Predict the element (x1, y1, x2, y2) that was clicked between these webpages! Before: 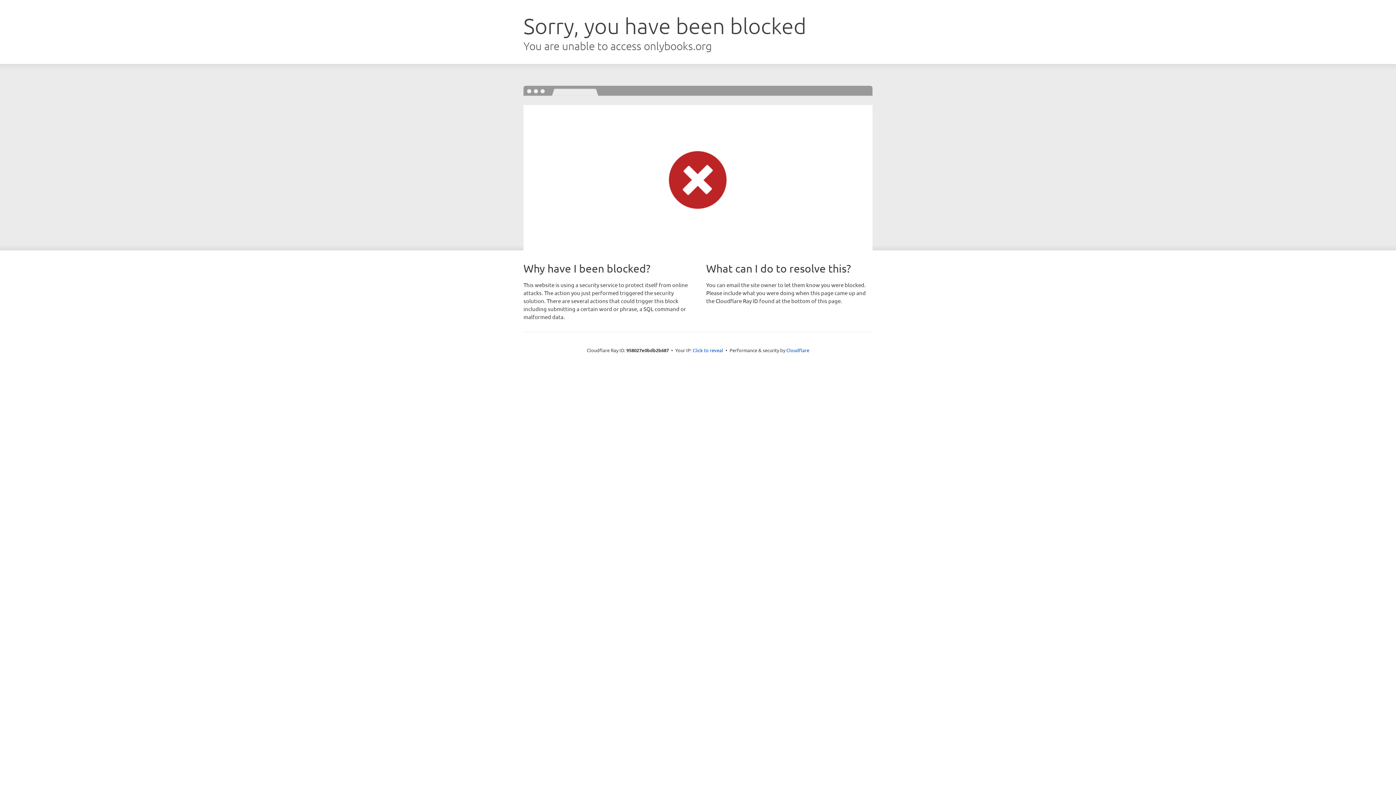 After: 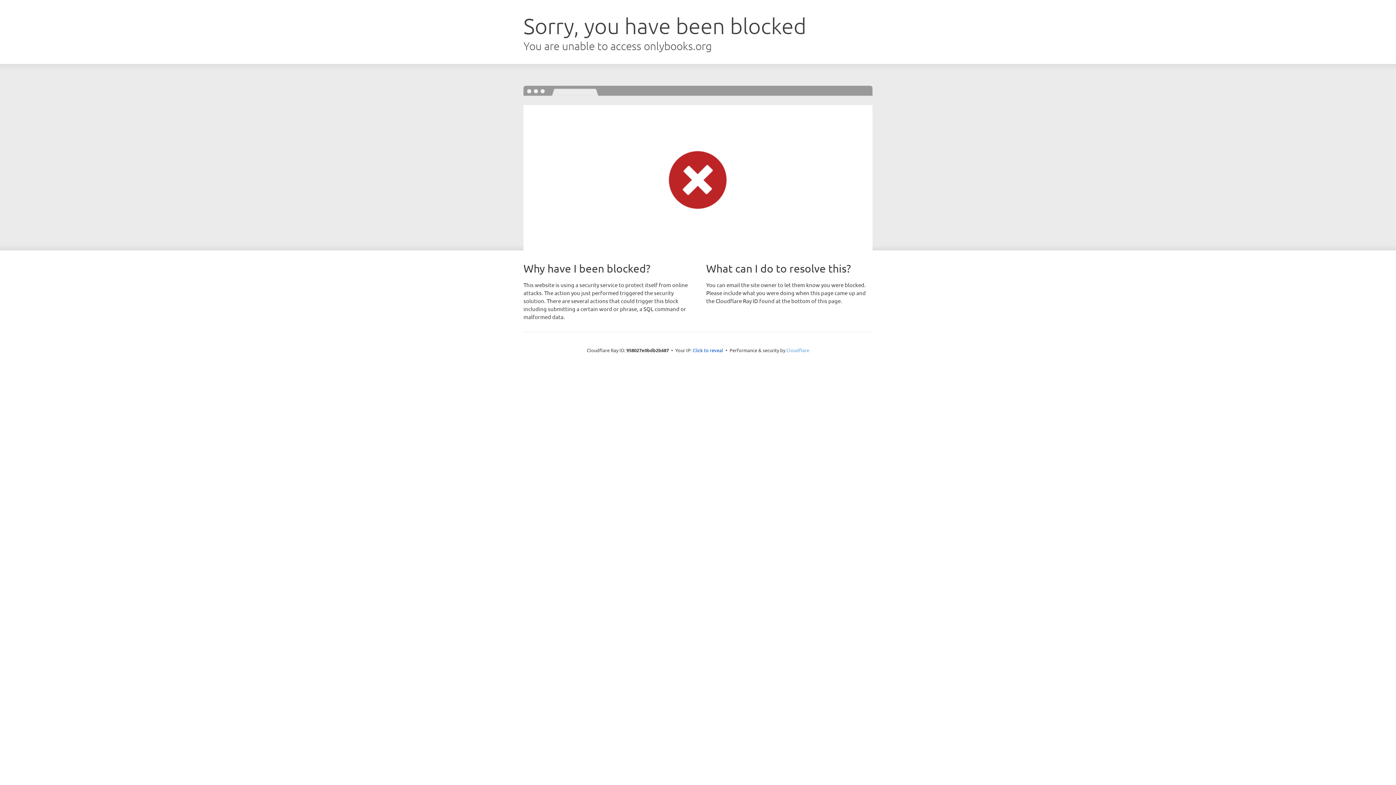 Action: label: Cloudflare bbox: (786, 347, 809, 353)